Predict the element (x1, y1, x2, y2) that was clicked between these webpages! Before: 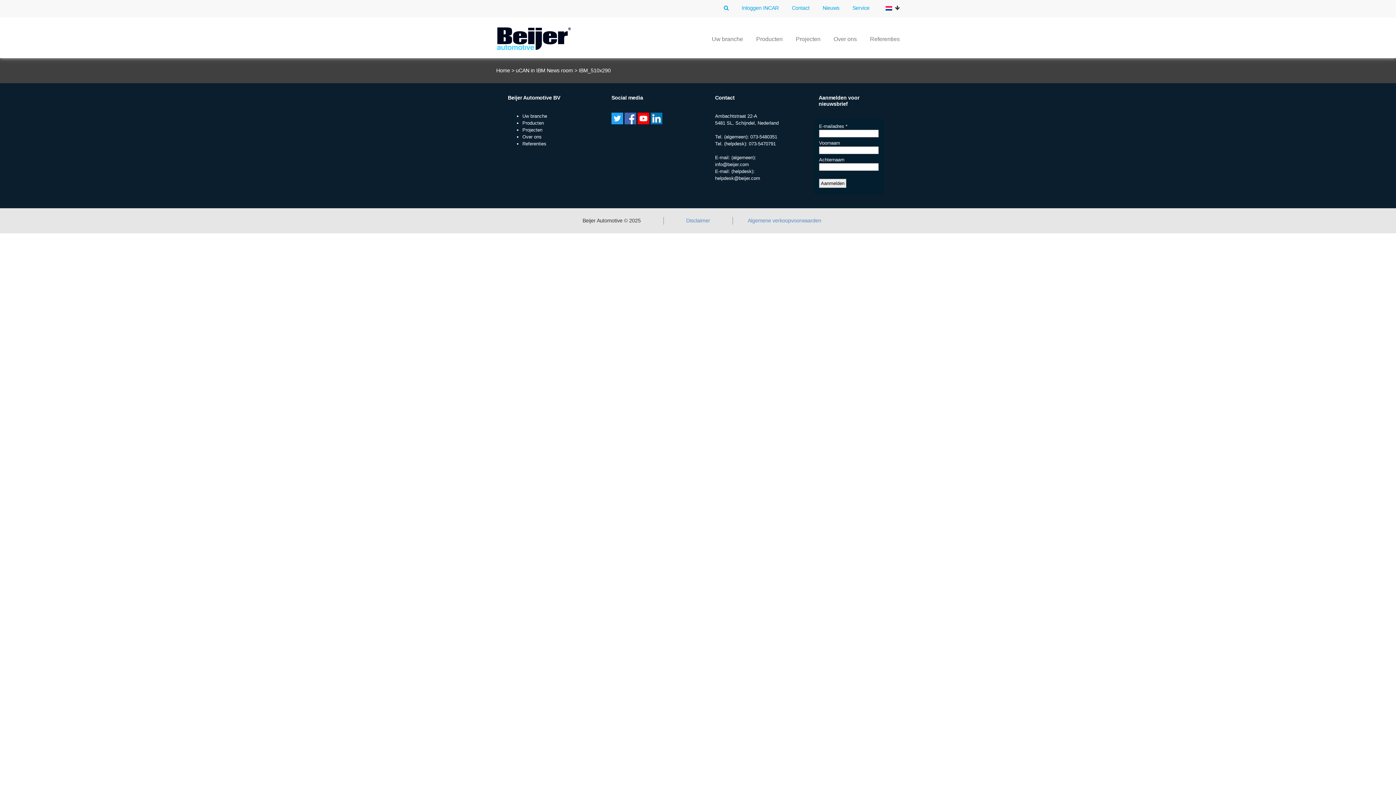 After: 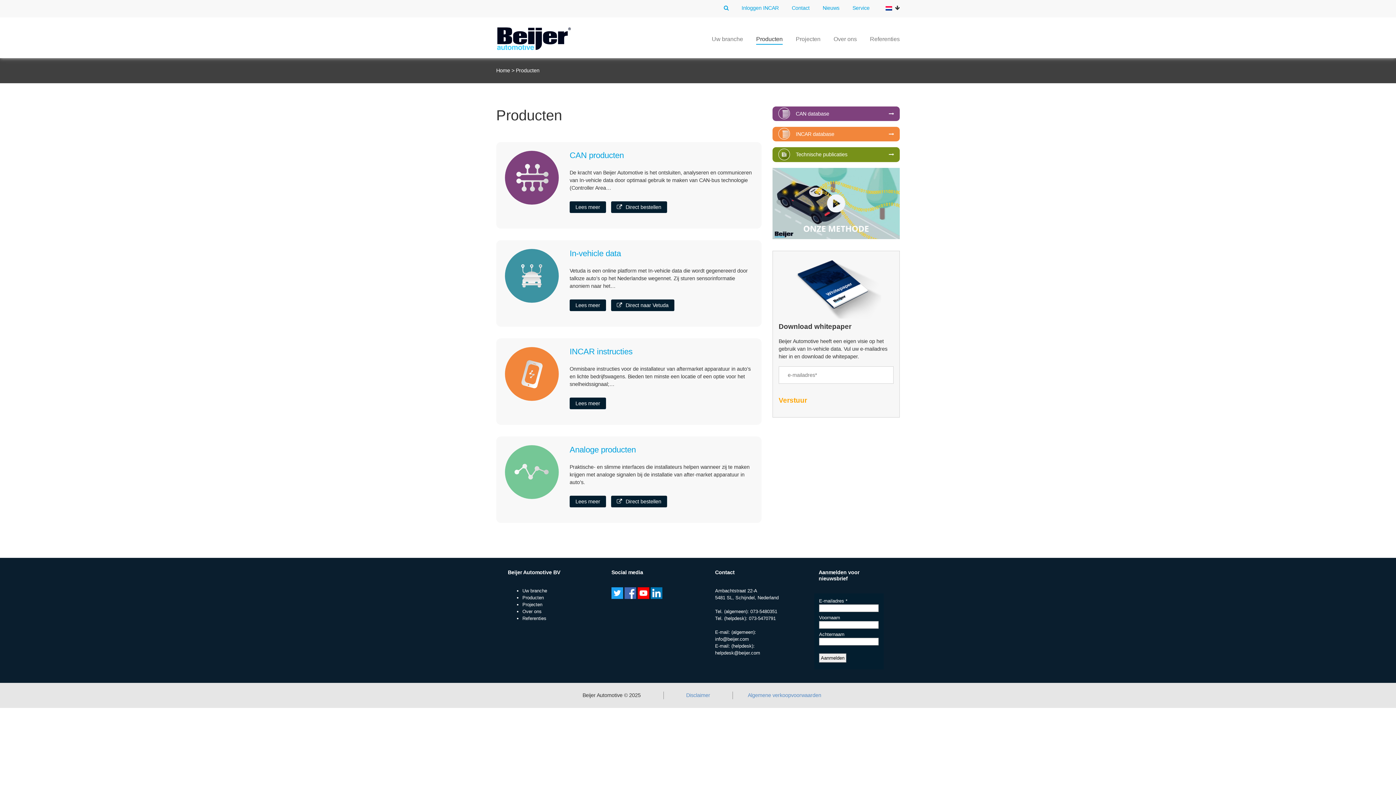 Action: label: Producten bbox: (522, 120, 544, 125)